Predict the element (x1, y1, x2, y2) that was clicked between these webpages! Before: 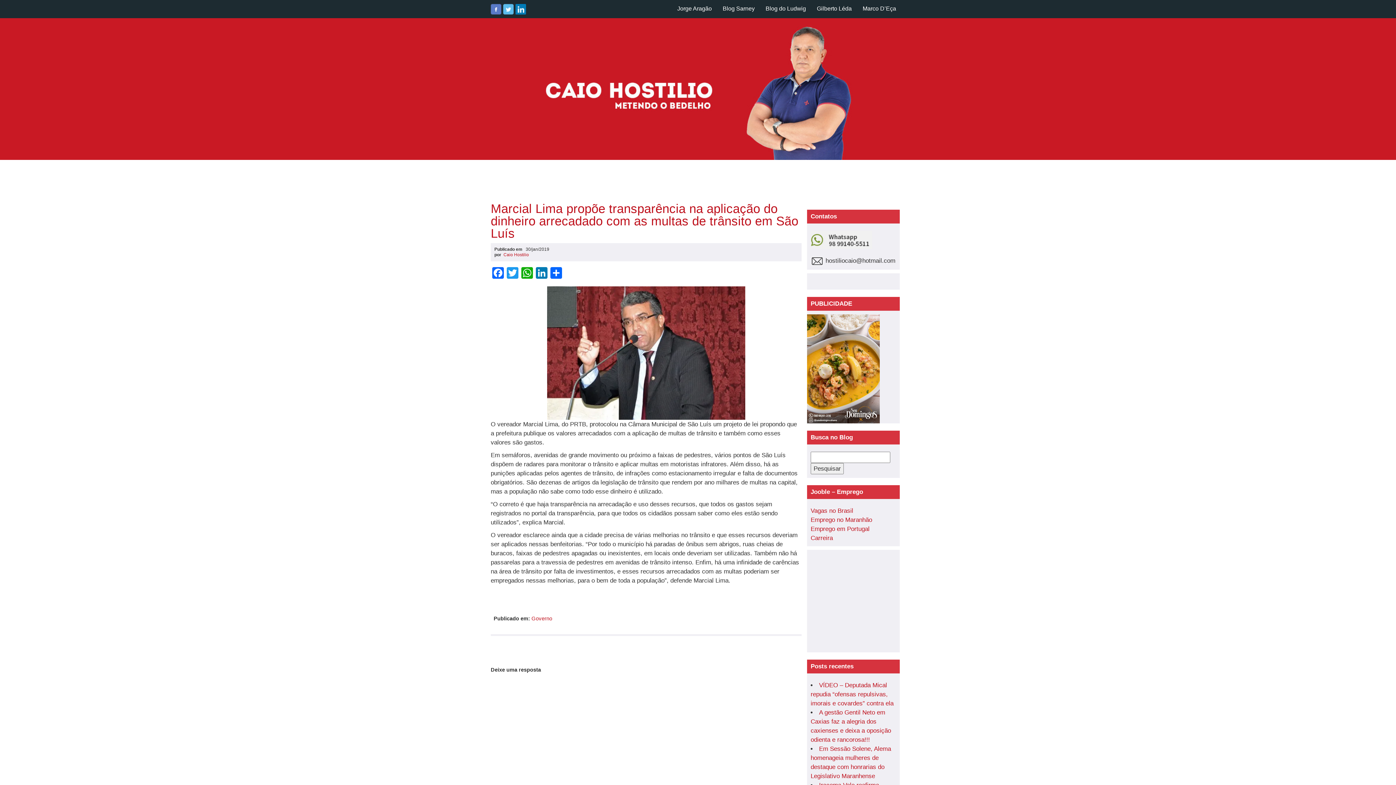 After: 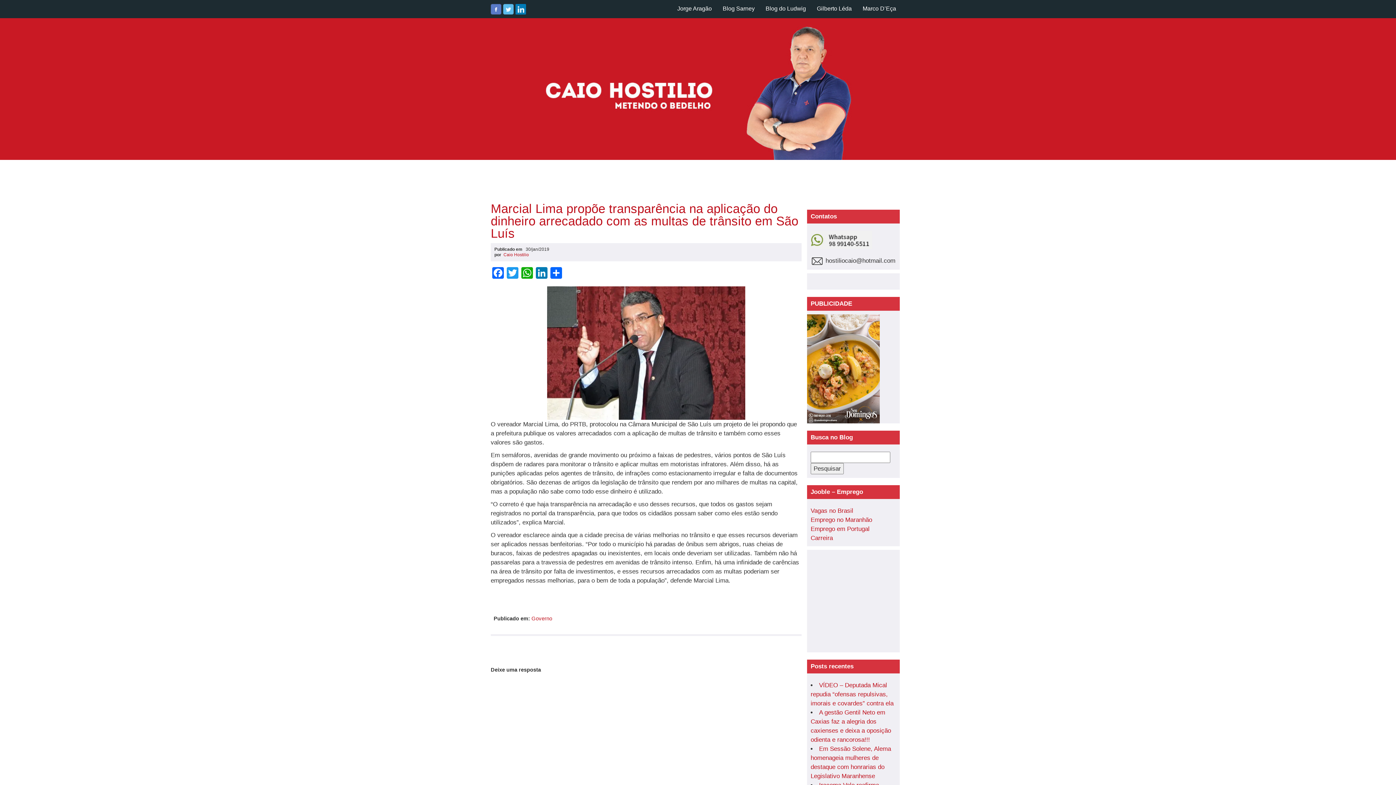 Action: bbox: (765, 5, 806, 11) label: Blog do Ludwig